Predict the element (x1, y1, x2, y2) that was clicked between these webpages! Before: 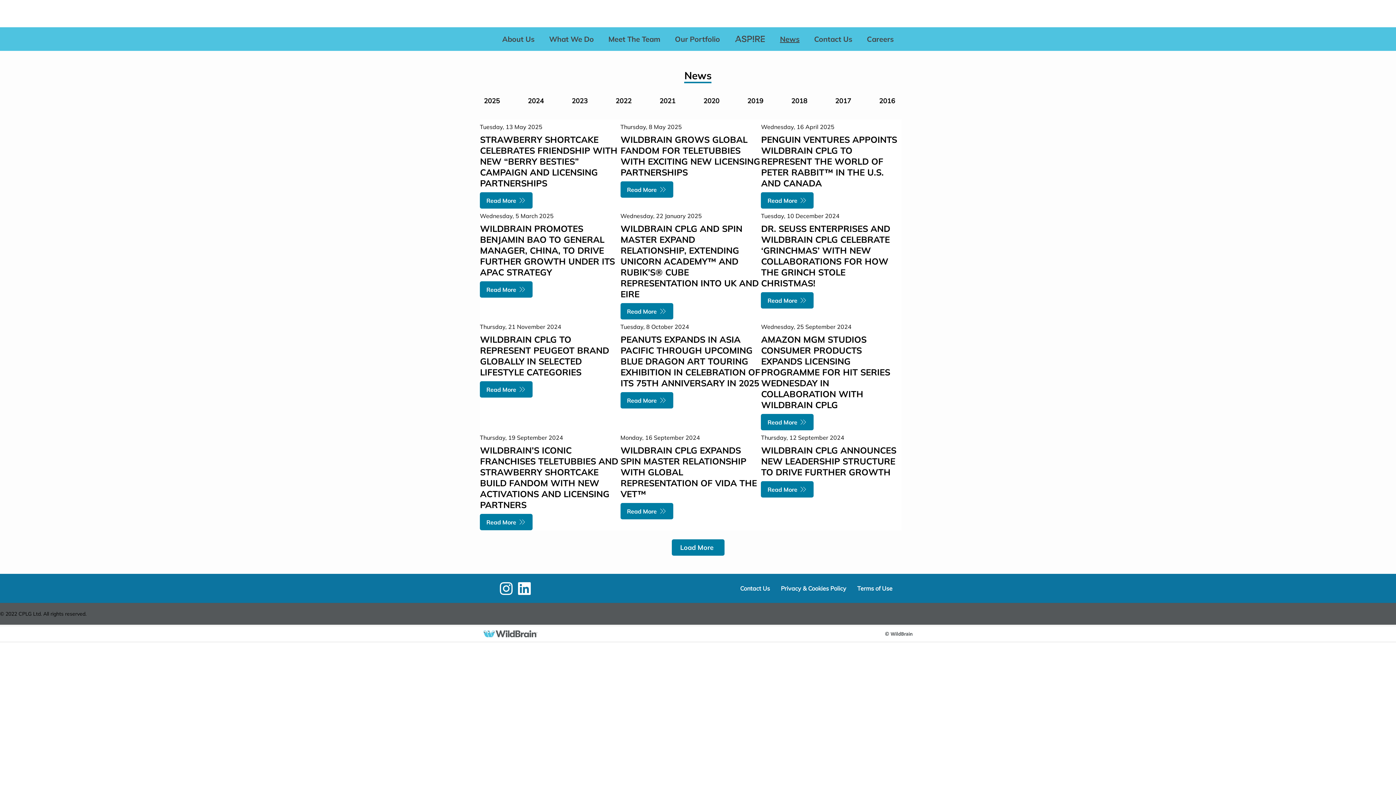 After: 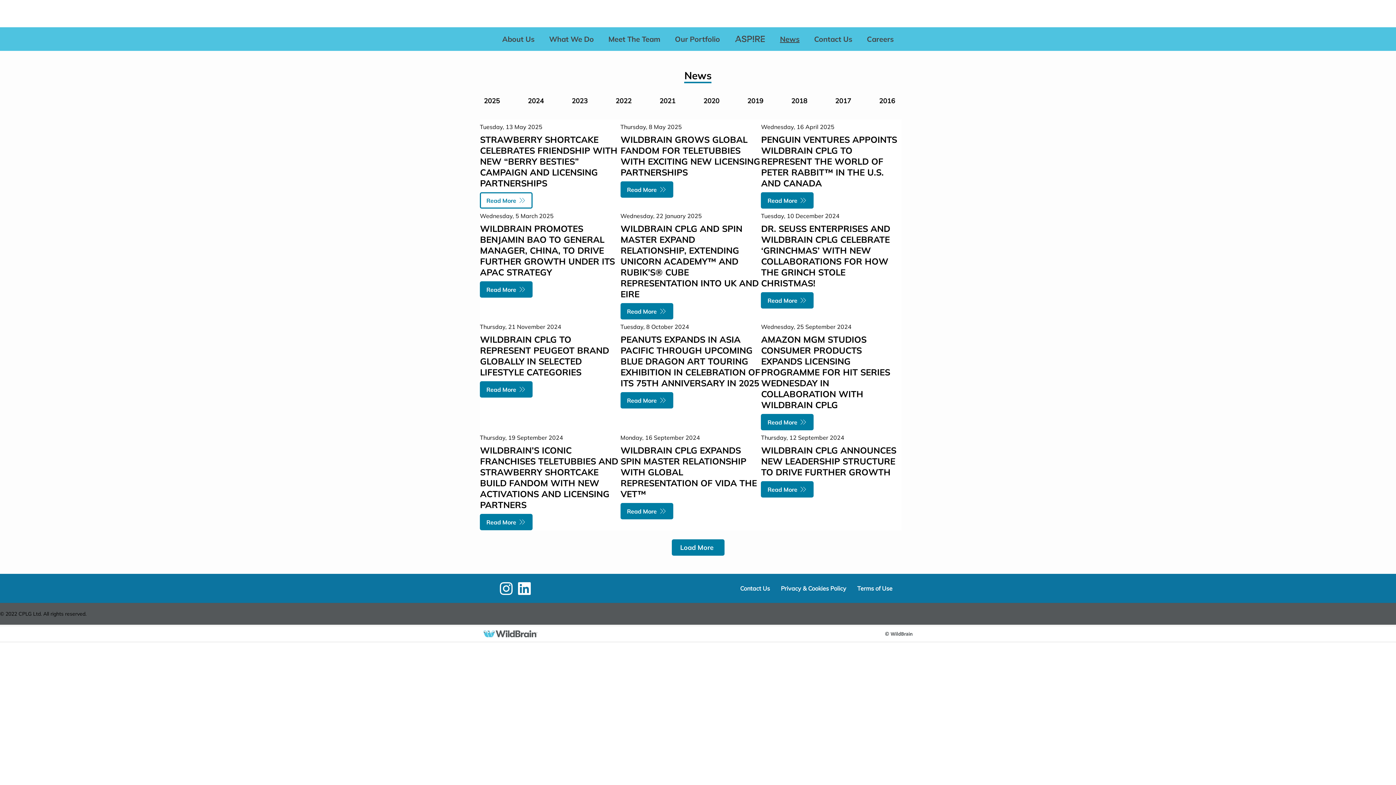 Action: bbox: (480, 192, 532, 208) label: Read More